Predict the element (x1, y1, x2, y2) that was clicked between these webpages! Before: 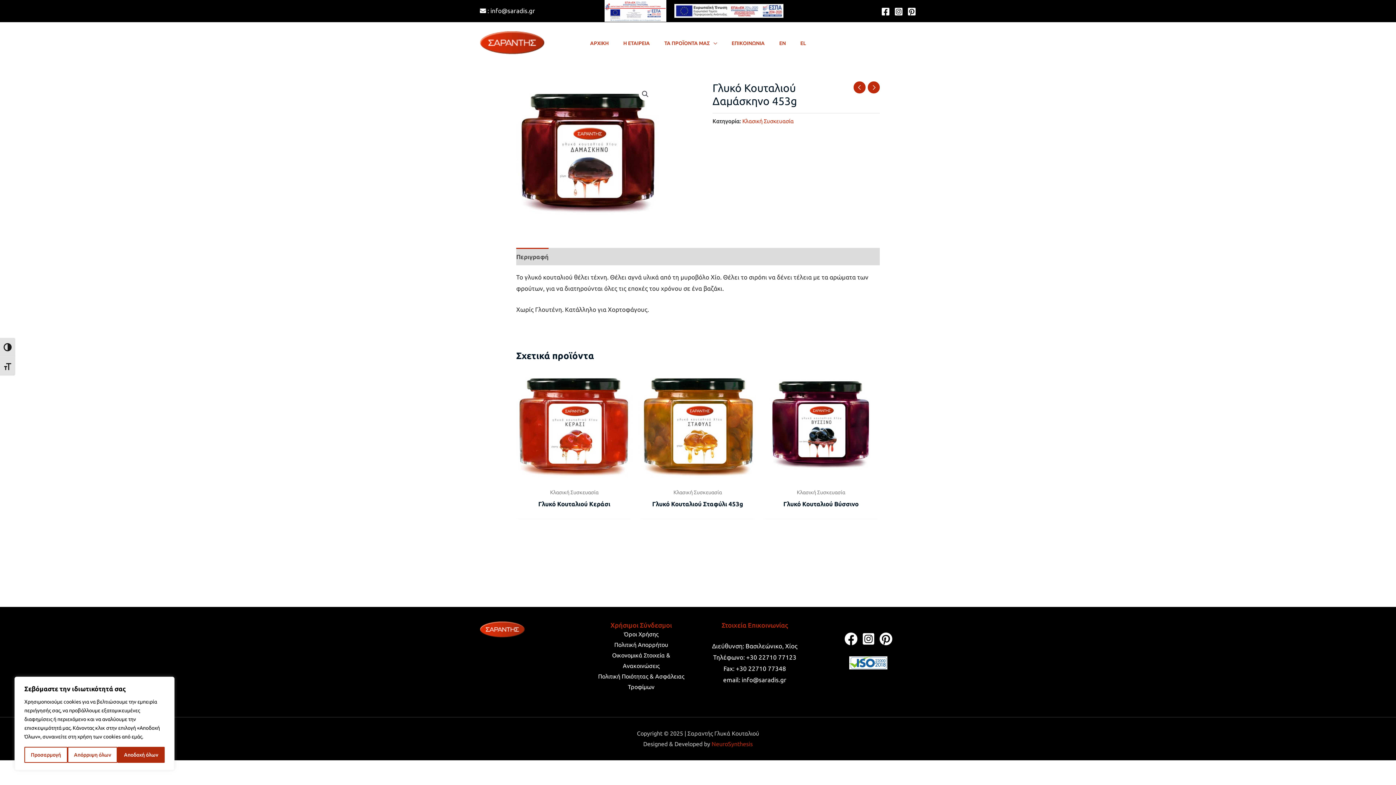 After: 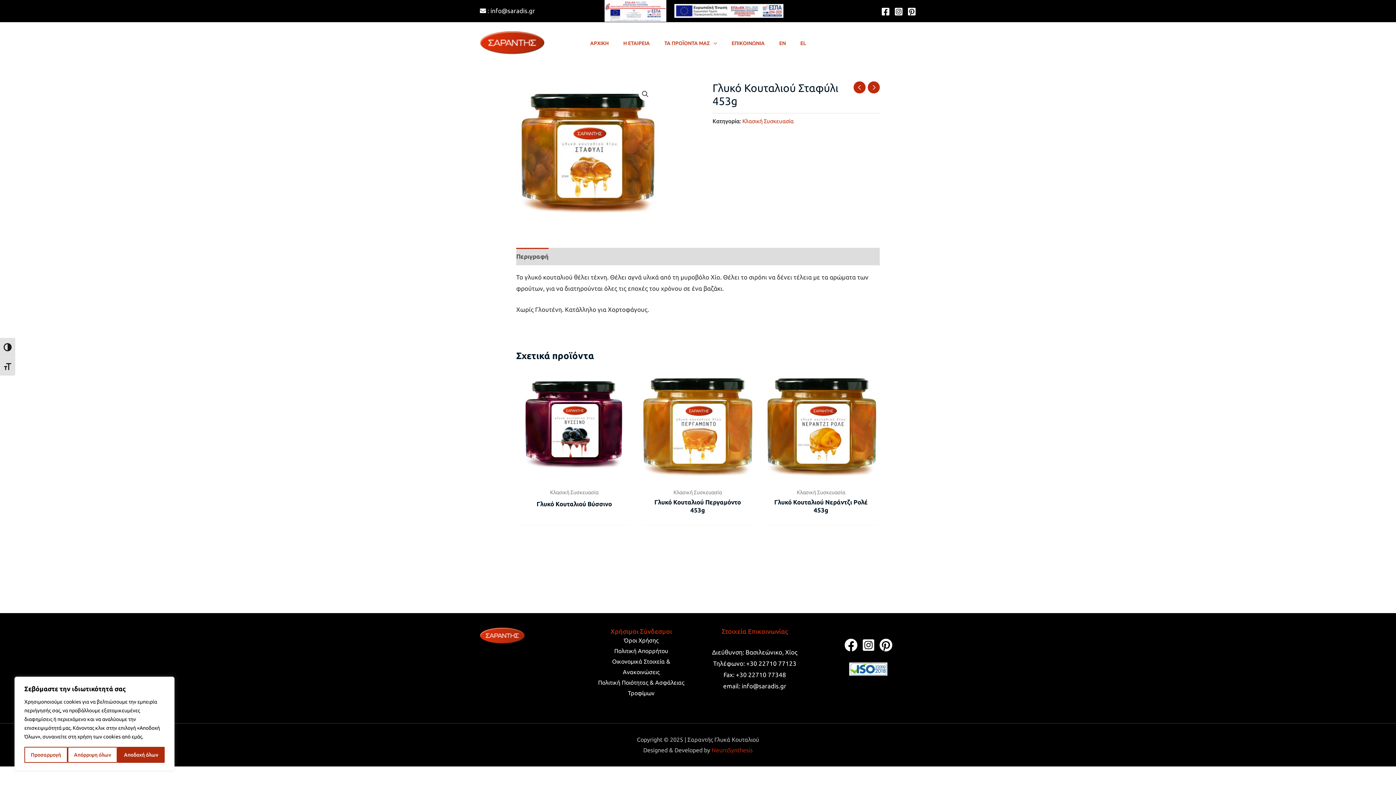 Action: bbox: (647, 500, 748, 511) label: Γλυκό Κουταλιού Σταφύλι 453g